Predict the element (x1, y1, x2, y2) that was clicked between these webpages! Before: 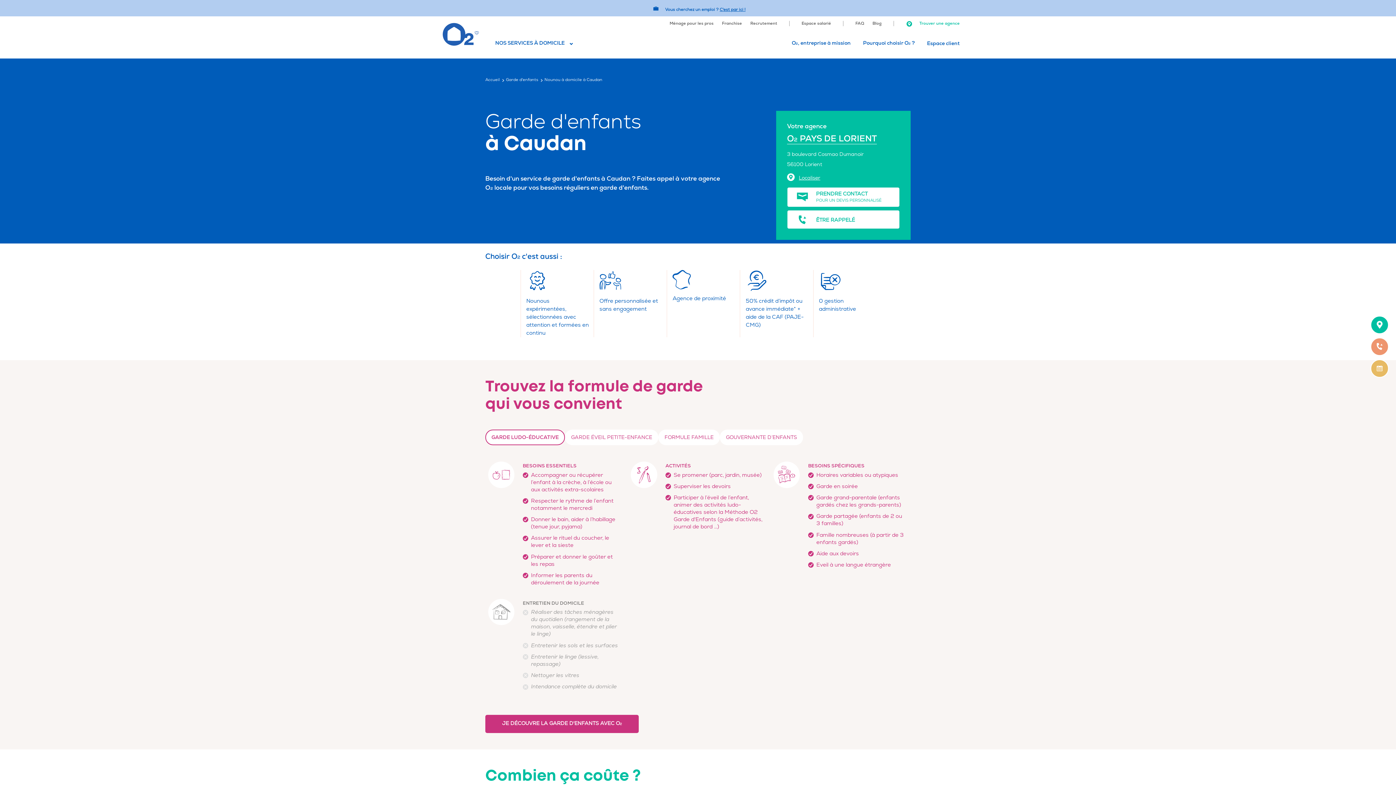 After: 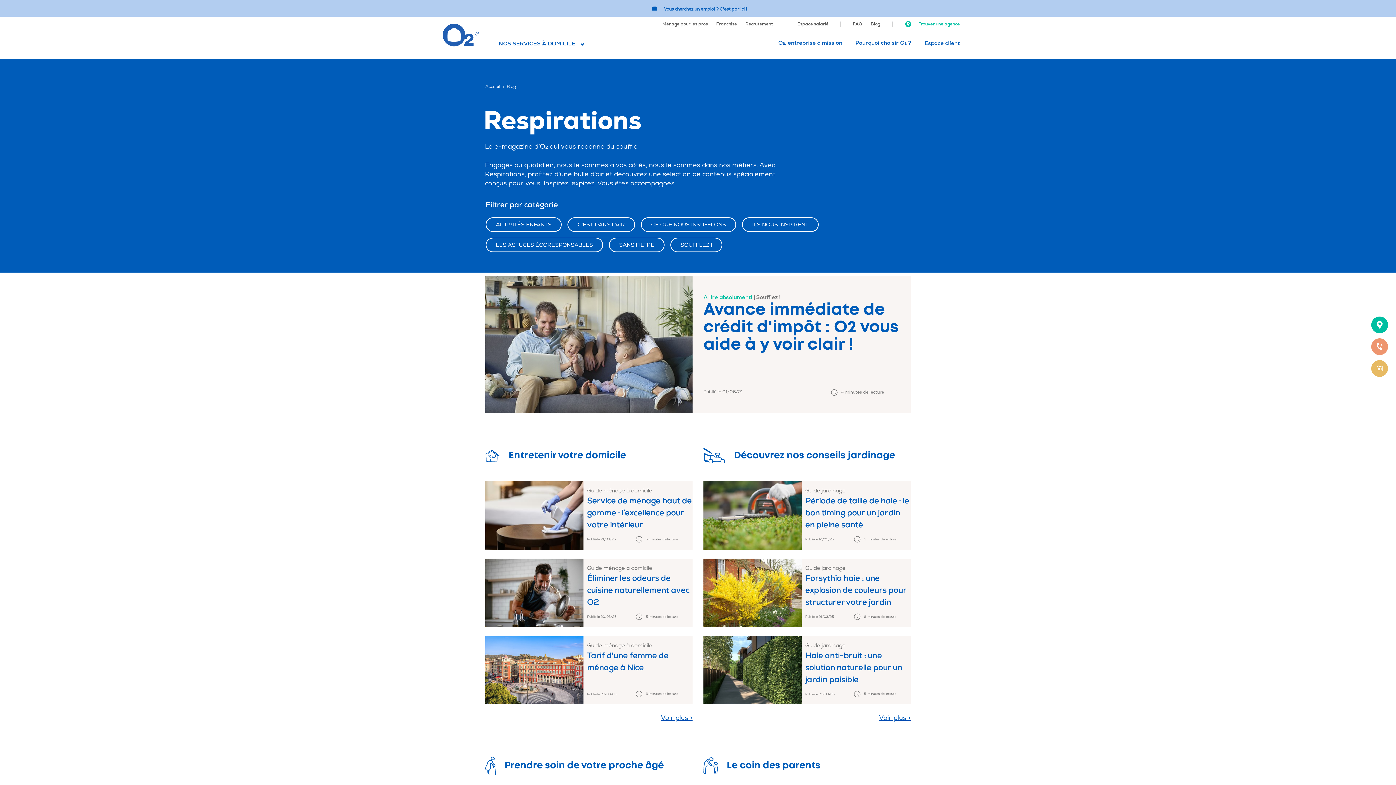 Action: bbox: (872, 20, 881, 26) label: Blog